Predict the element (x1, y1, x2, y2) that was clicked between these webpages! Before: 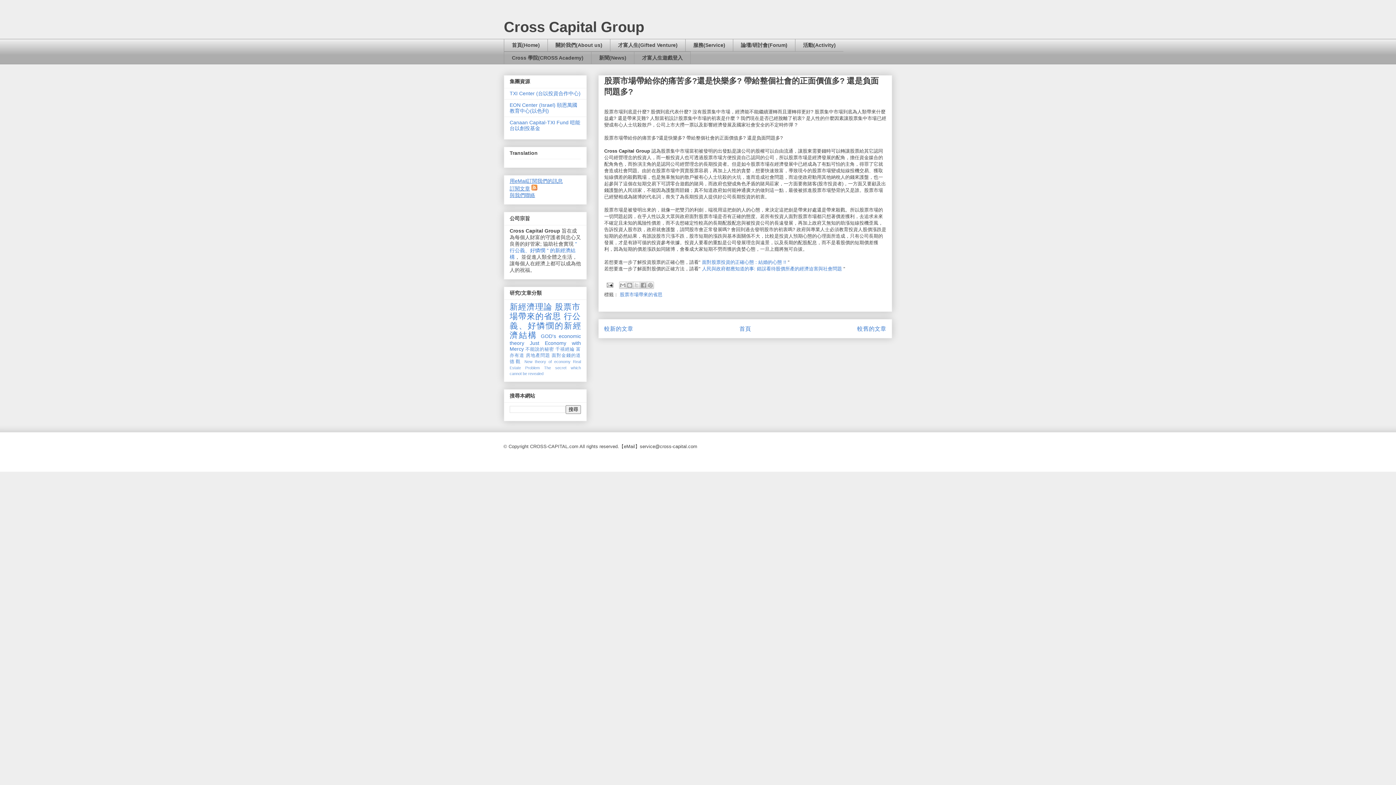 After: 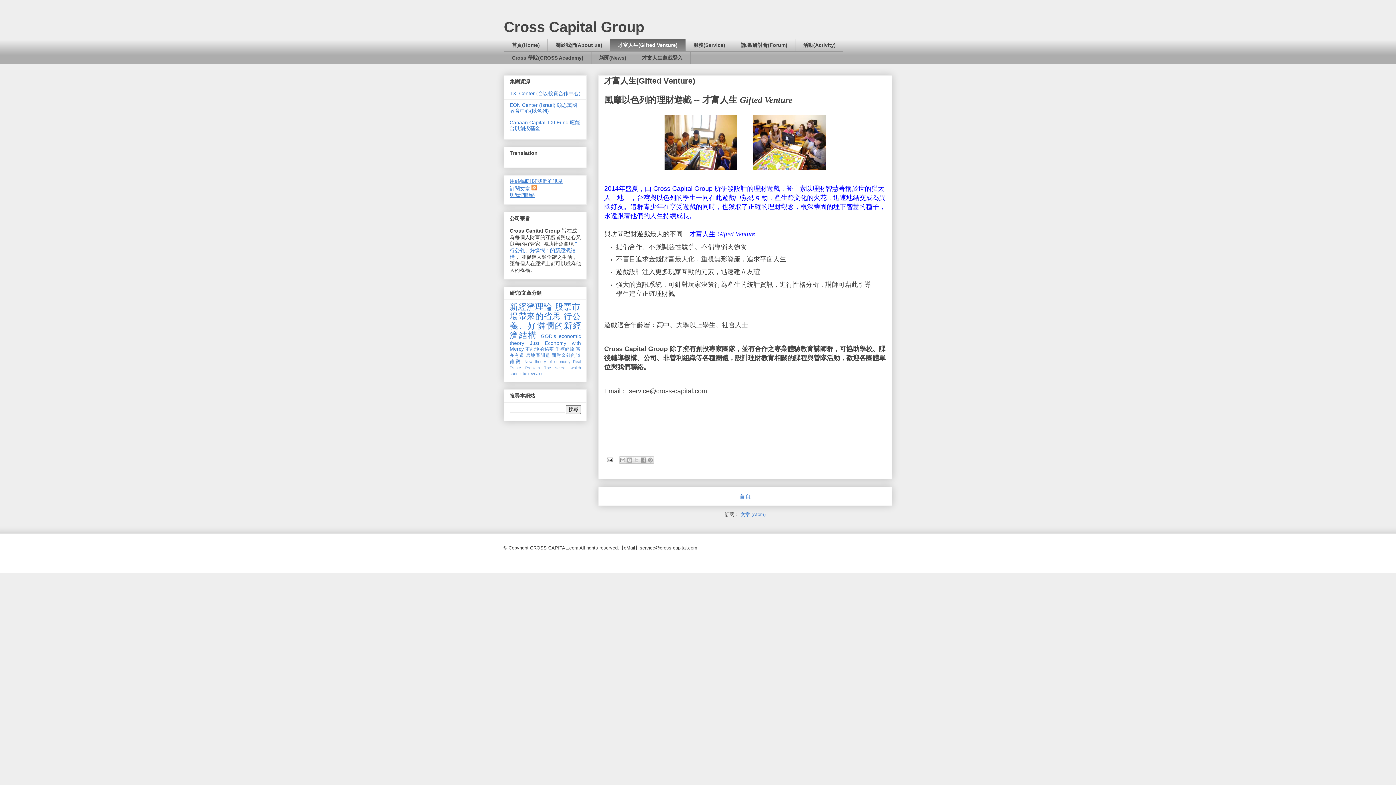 Action: label: 才富人生(Gifted Venture) bbox: (610, 38, 685, 51)